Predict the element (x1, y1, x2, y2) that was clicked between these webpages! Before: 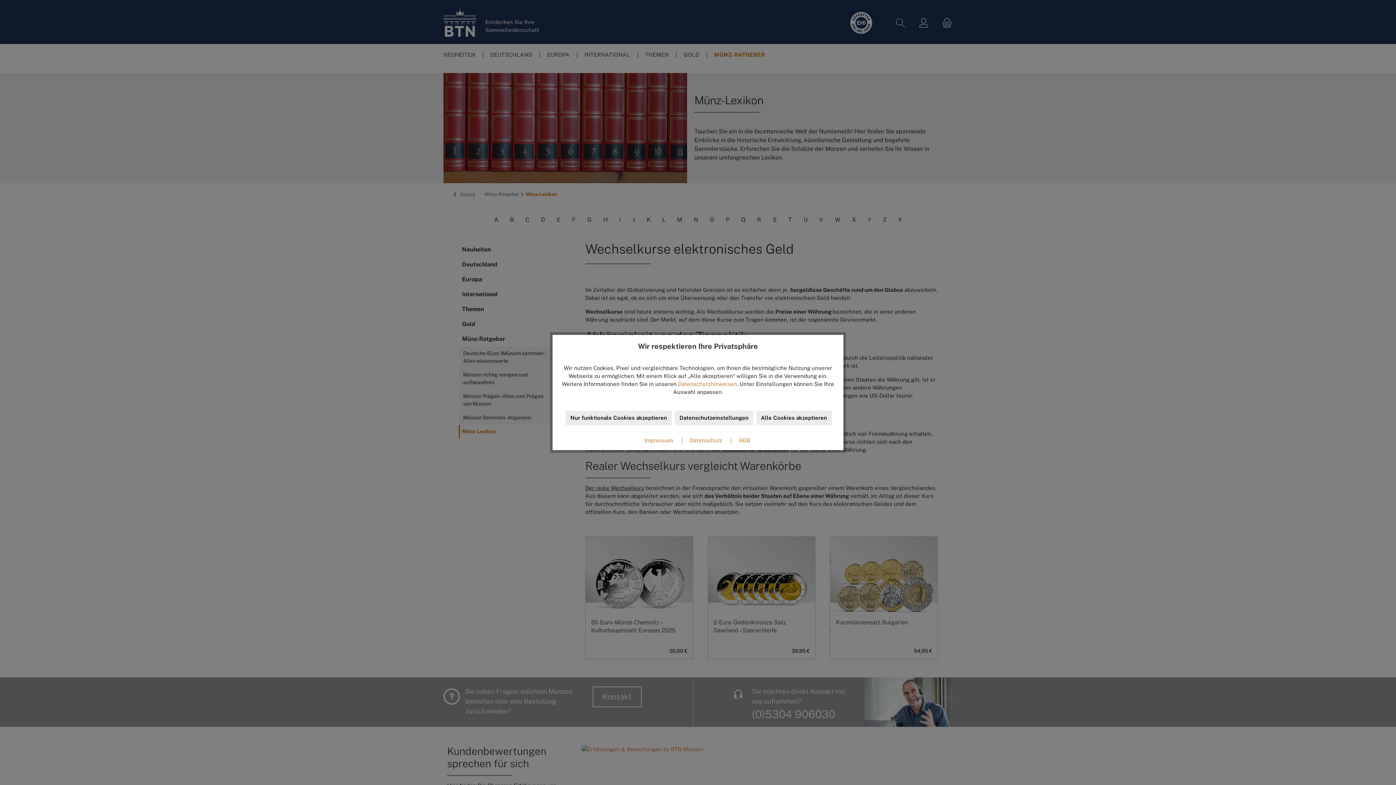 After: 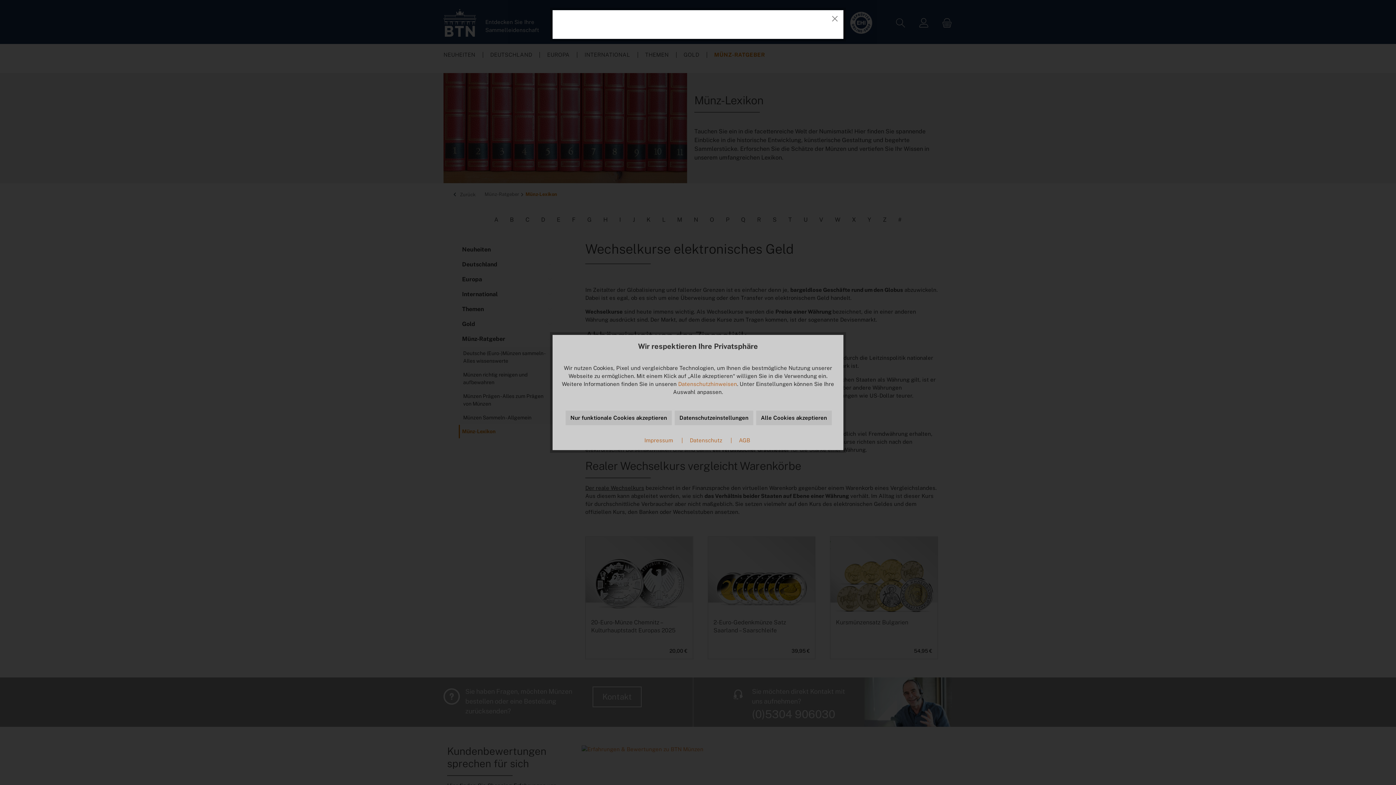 Action: label: Datenschutzhinweisen bbox: (678, 381, 737, 387)